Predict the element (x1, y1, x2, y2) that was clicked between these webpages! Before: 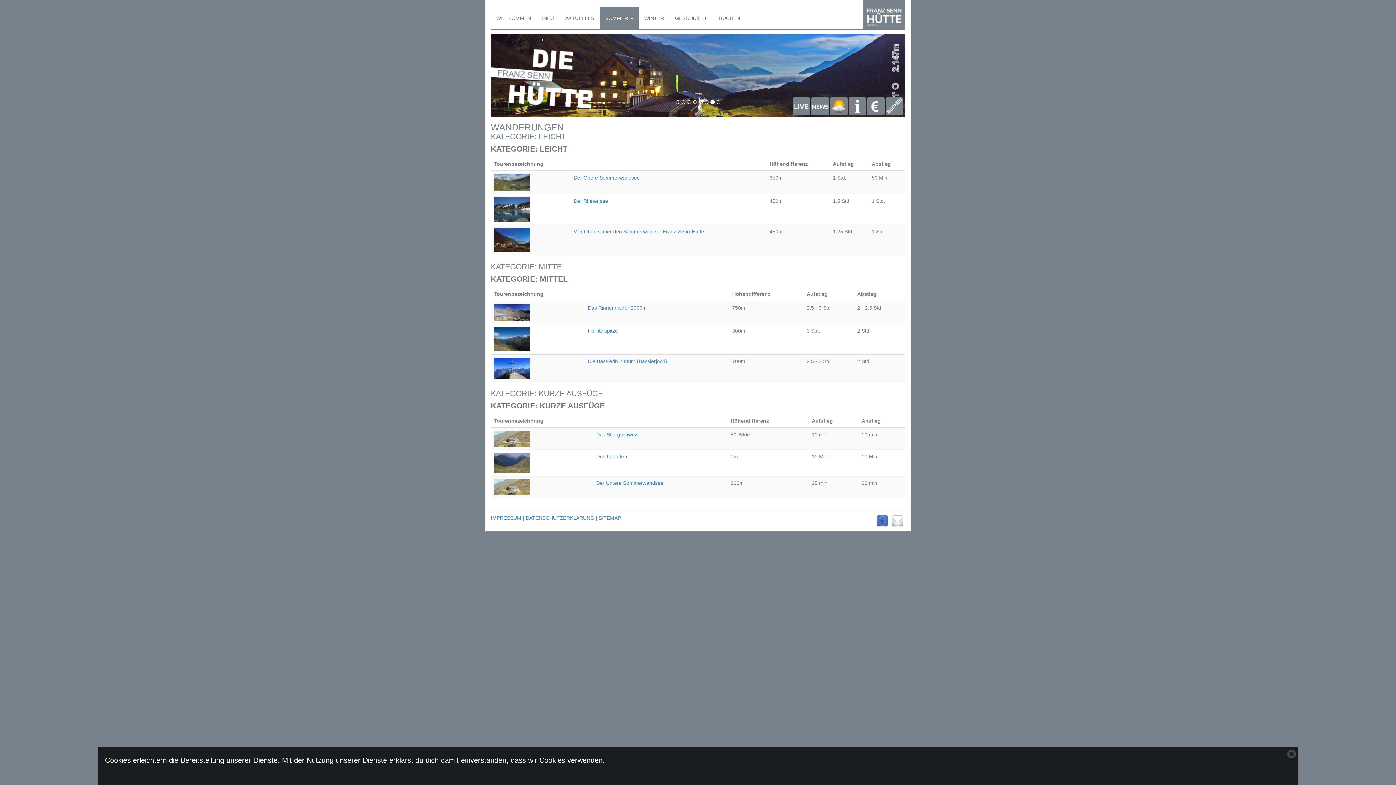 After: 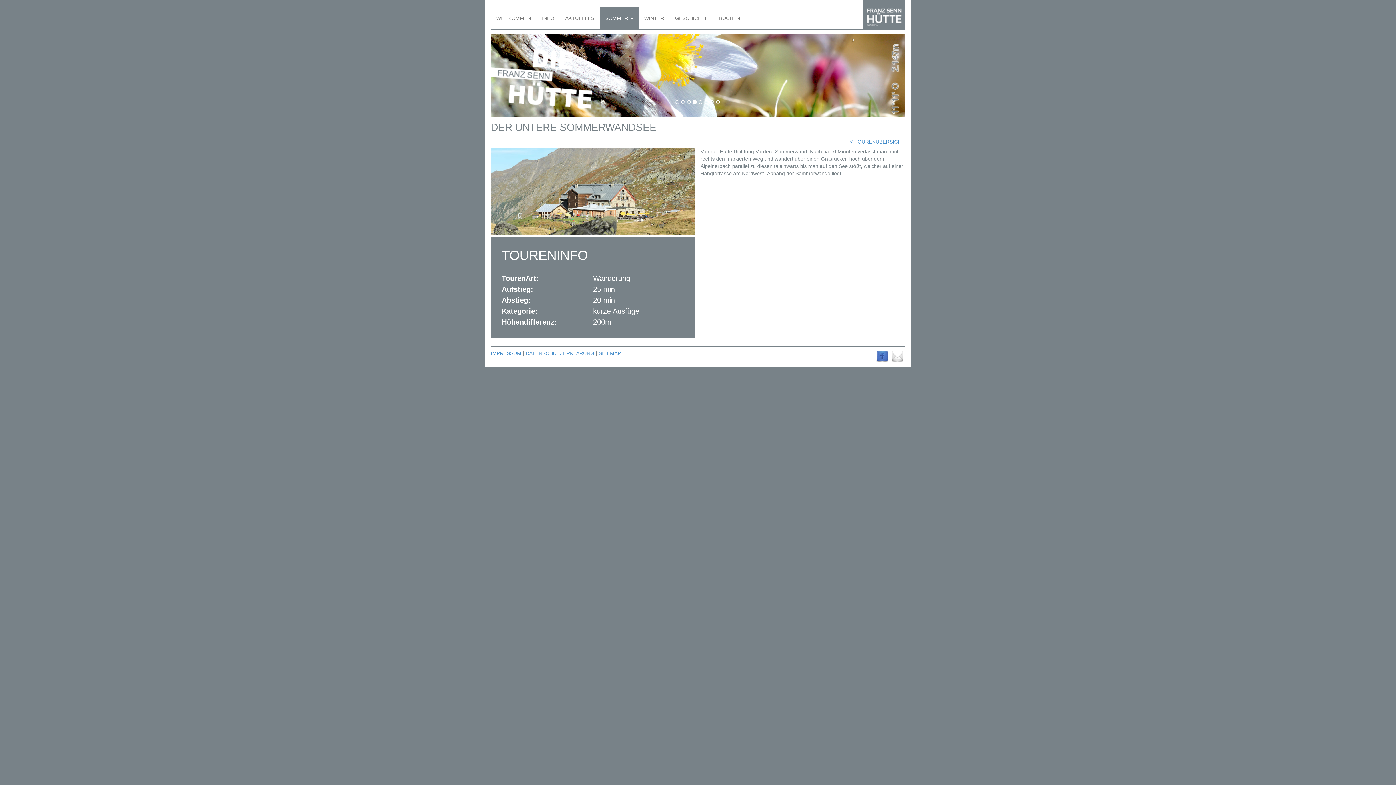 Action: bbox: (493, 479, 590, 495)